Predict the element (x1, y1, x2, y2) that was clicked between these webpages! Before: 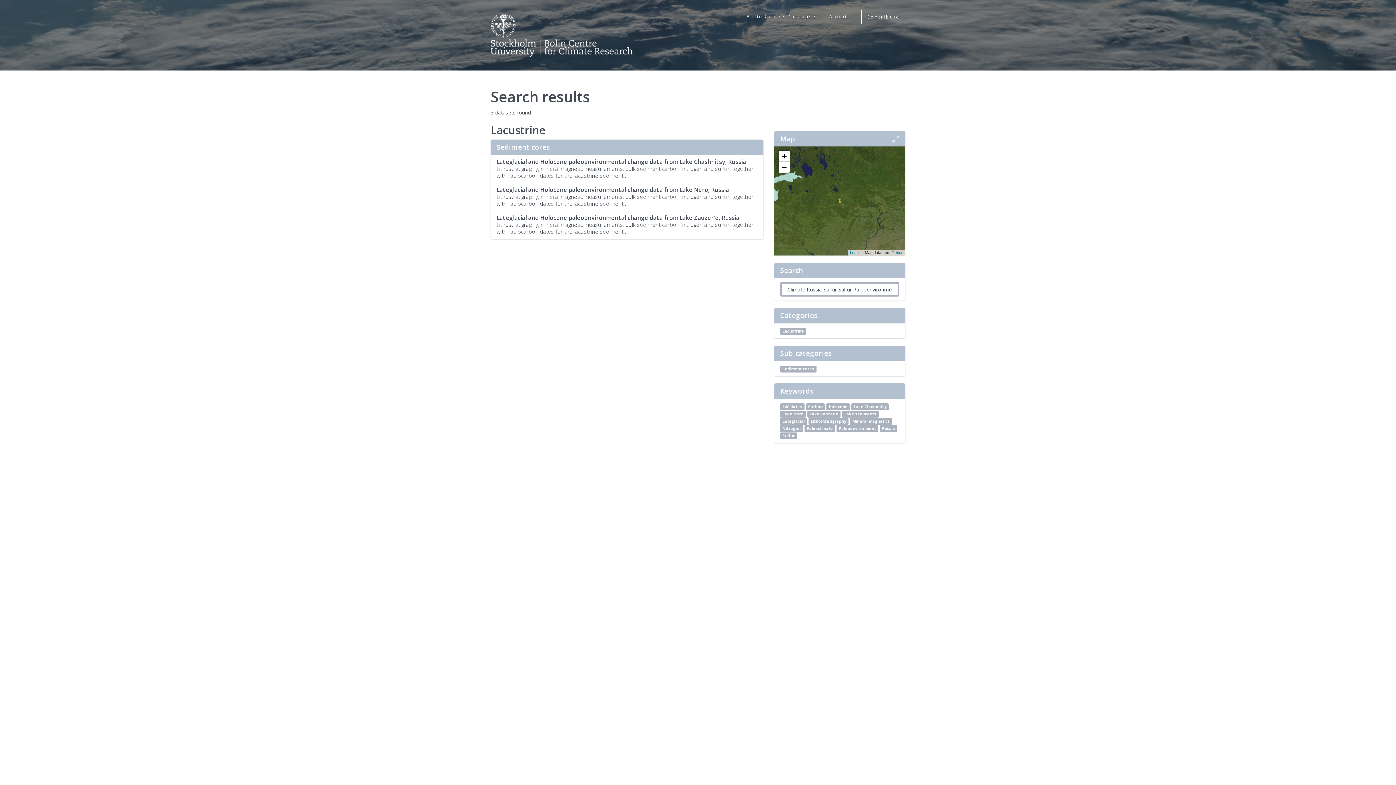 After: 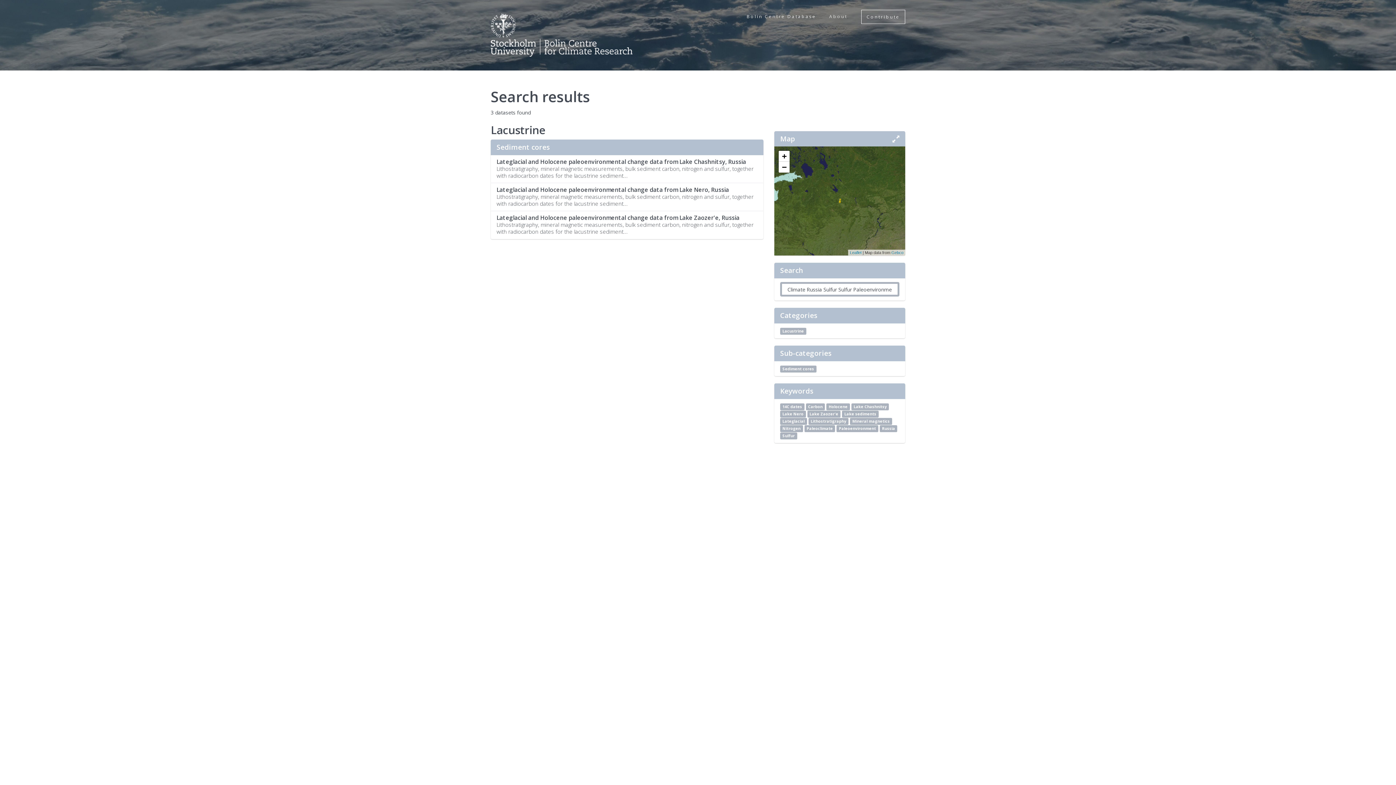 Action: label: Sulfur bbox: (780, 432, 797, 439)